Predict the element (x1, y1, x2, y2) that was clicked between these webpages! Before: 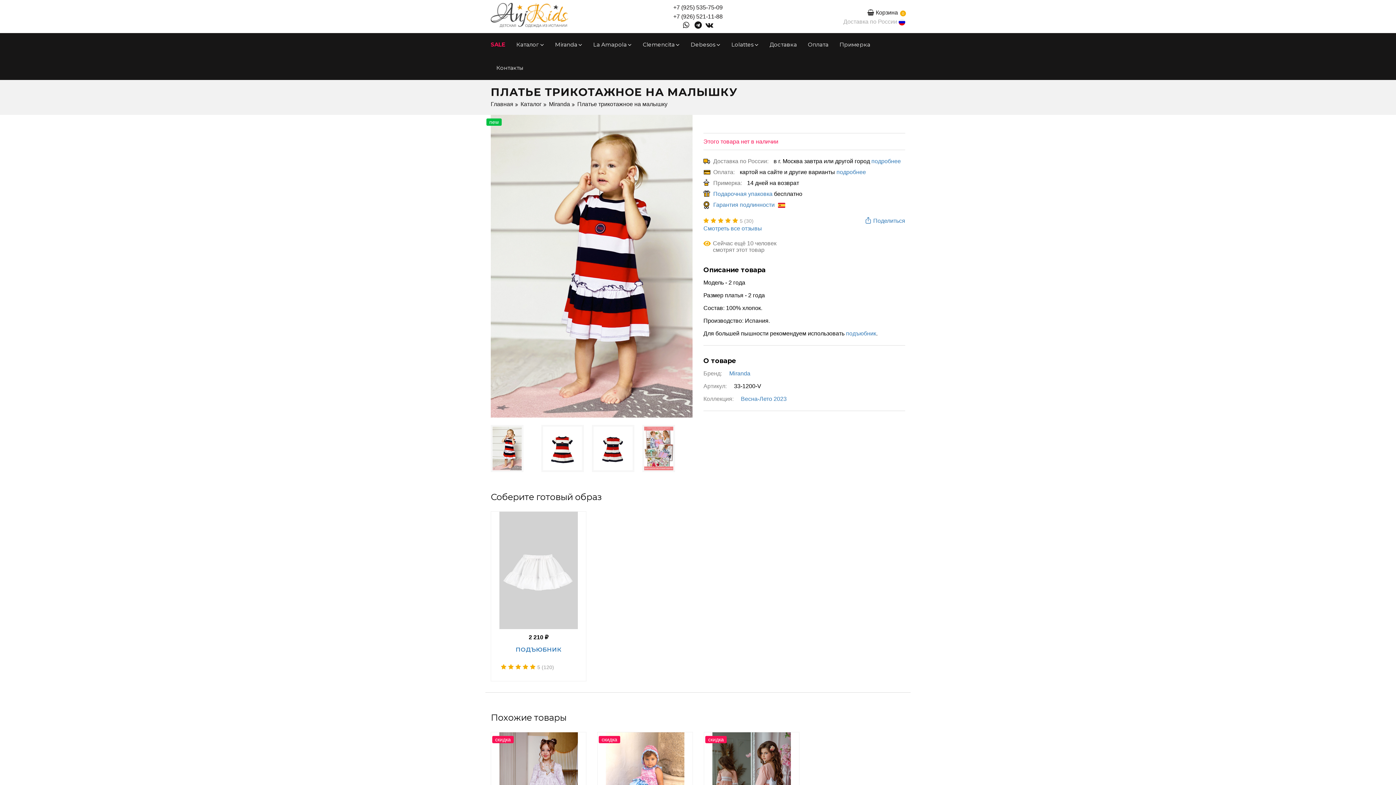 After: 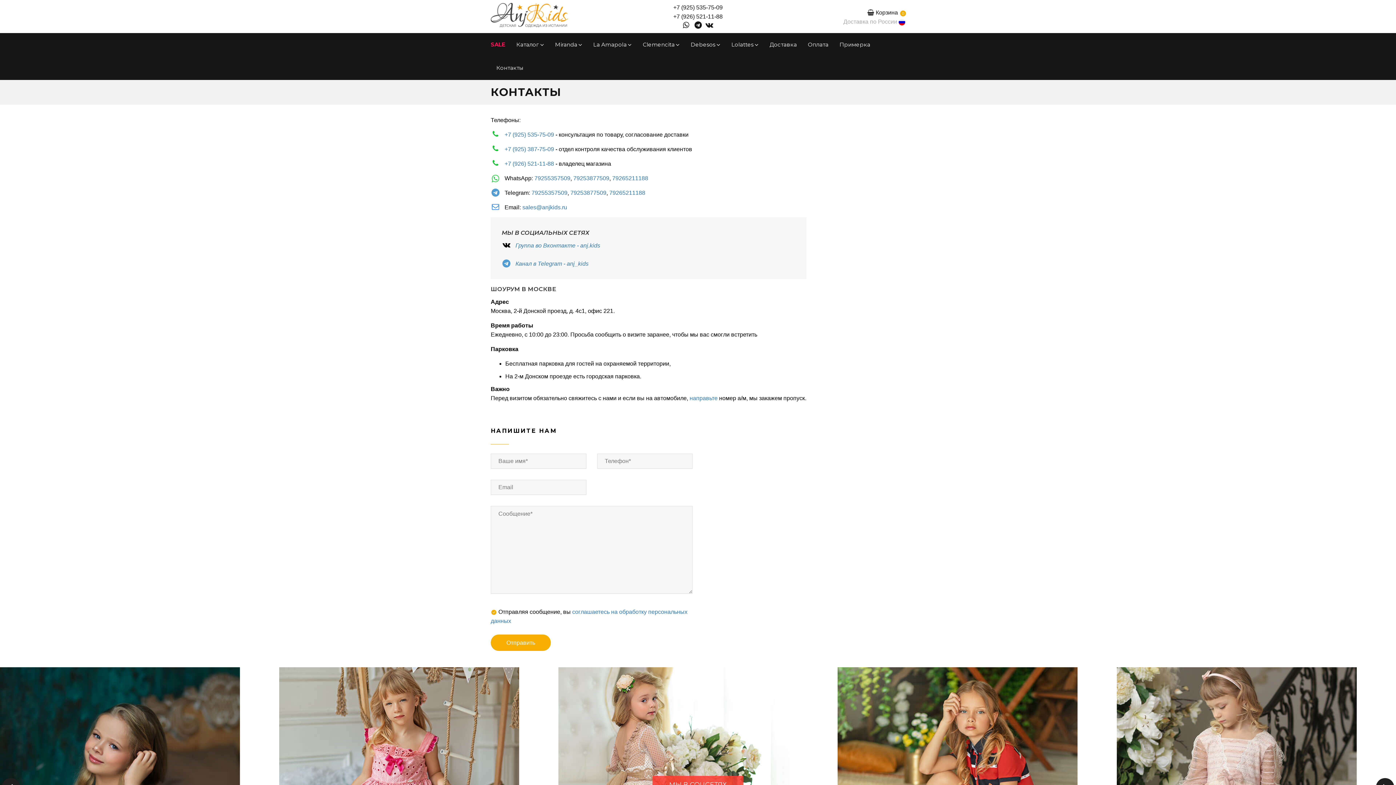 Action: label: Контакты bbox: (490, 56, 523, 79)